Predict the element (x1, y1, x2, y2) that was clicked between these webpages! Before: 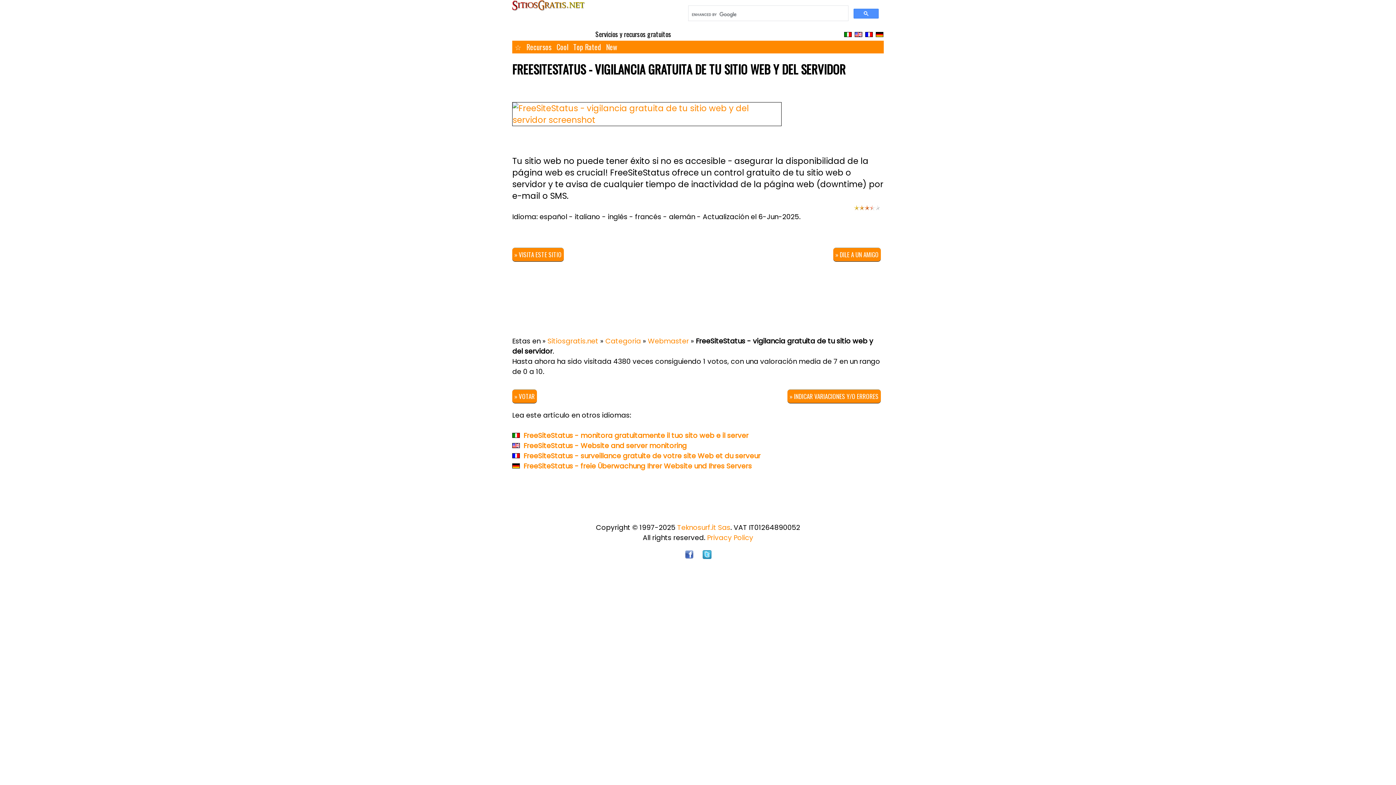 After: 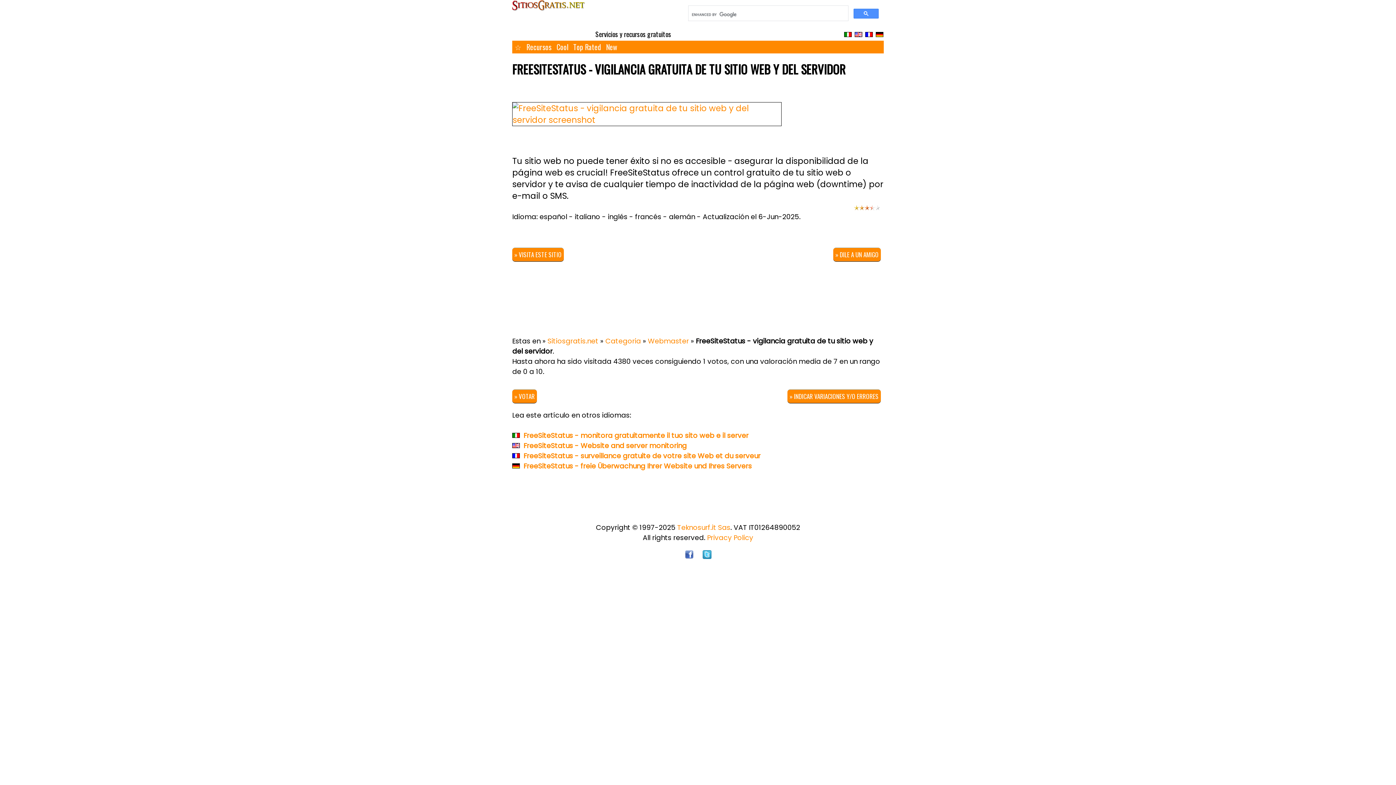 Action: bbox: (681, 559, 697, 569)